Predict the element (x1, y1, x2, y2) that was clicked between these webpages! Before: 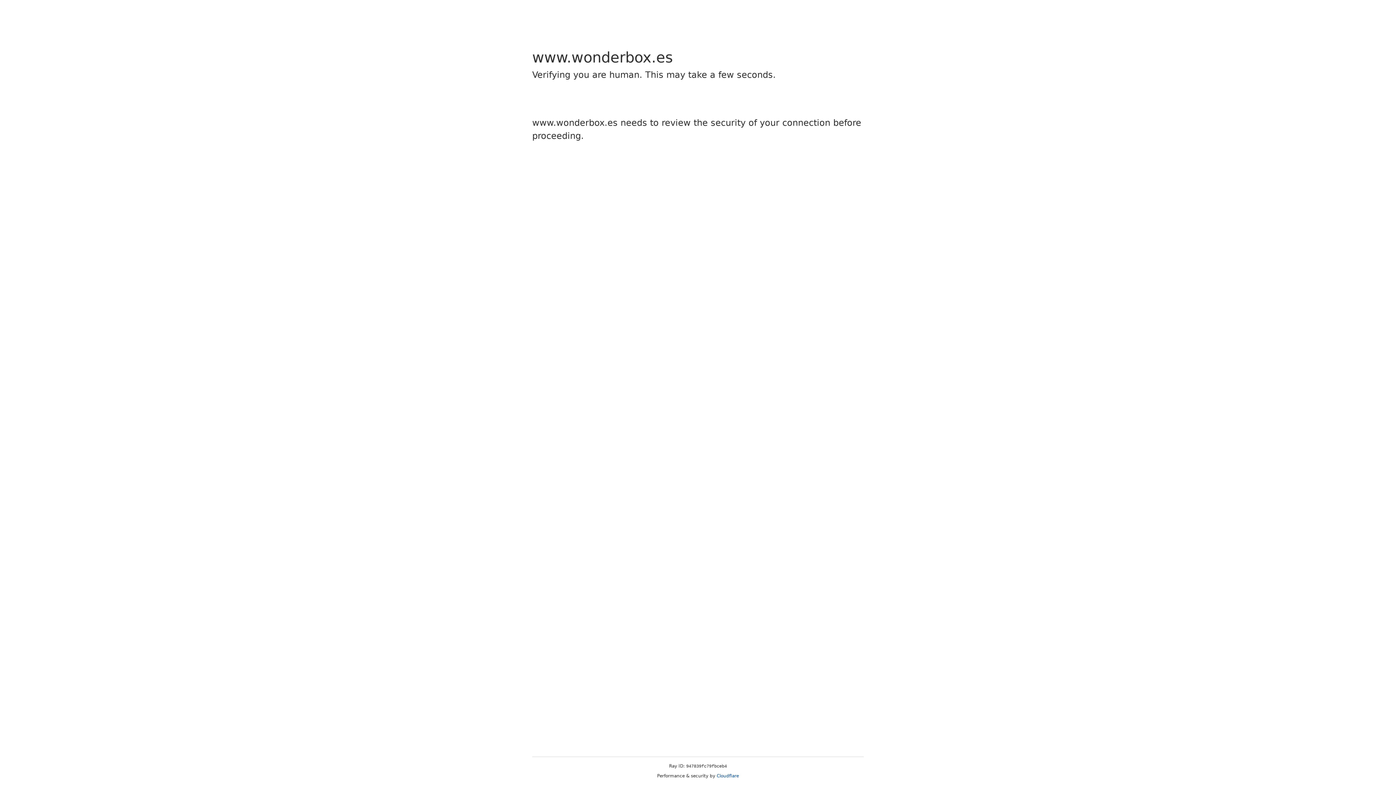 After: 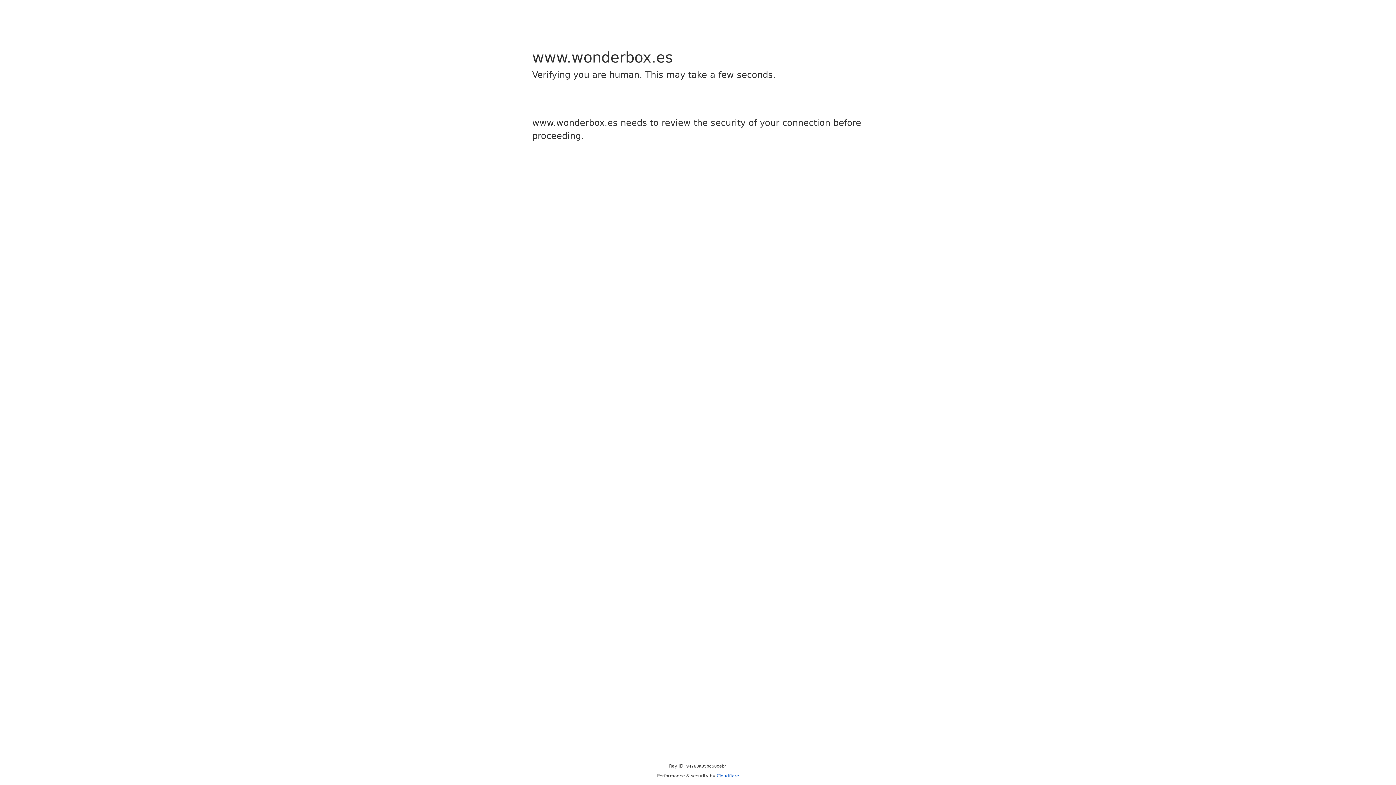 Action: bbox: (716, 773, 739, 778) label: Cloudflare